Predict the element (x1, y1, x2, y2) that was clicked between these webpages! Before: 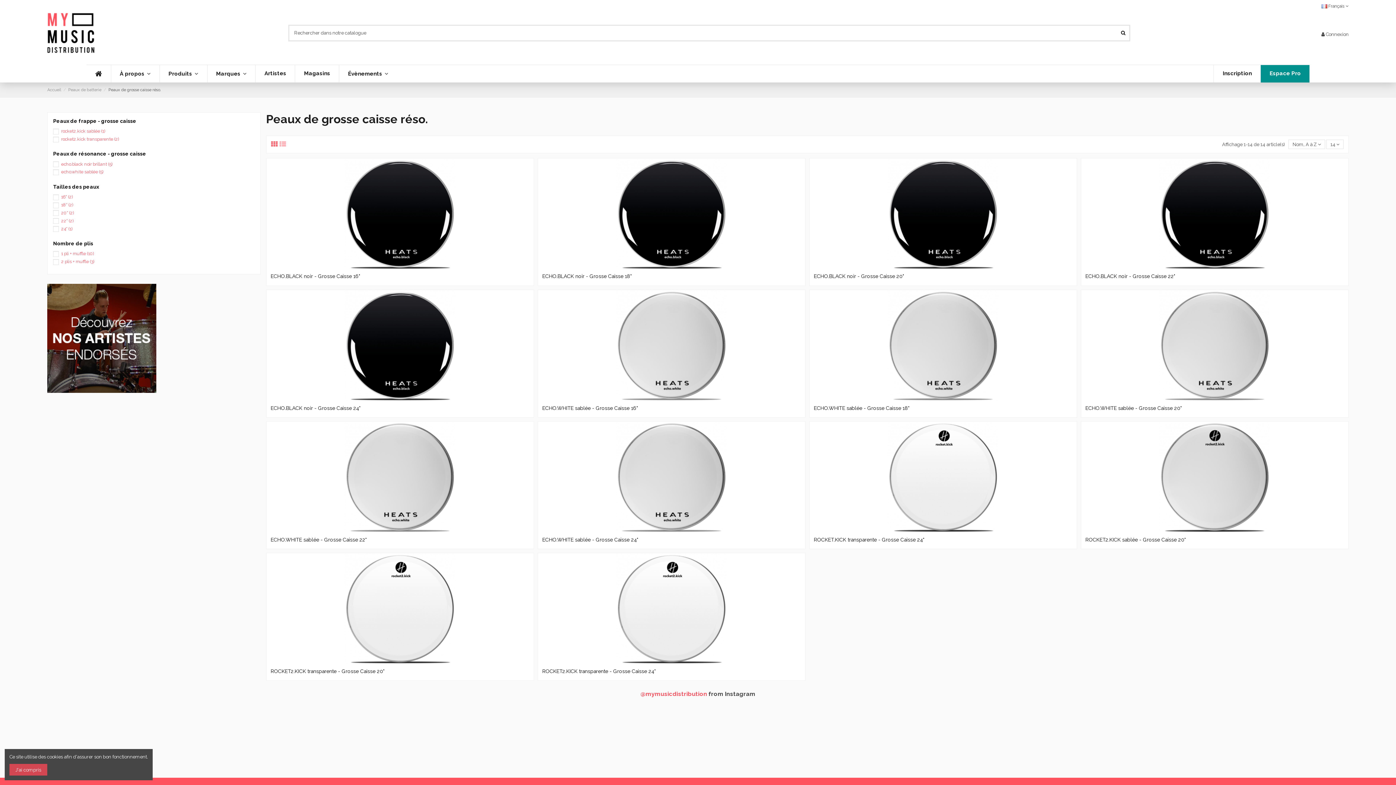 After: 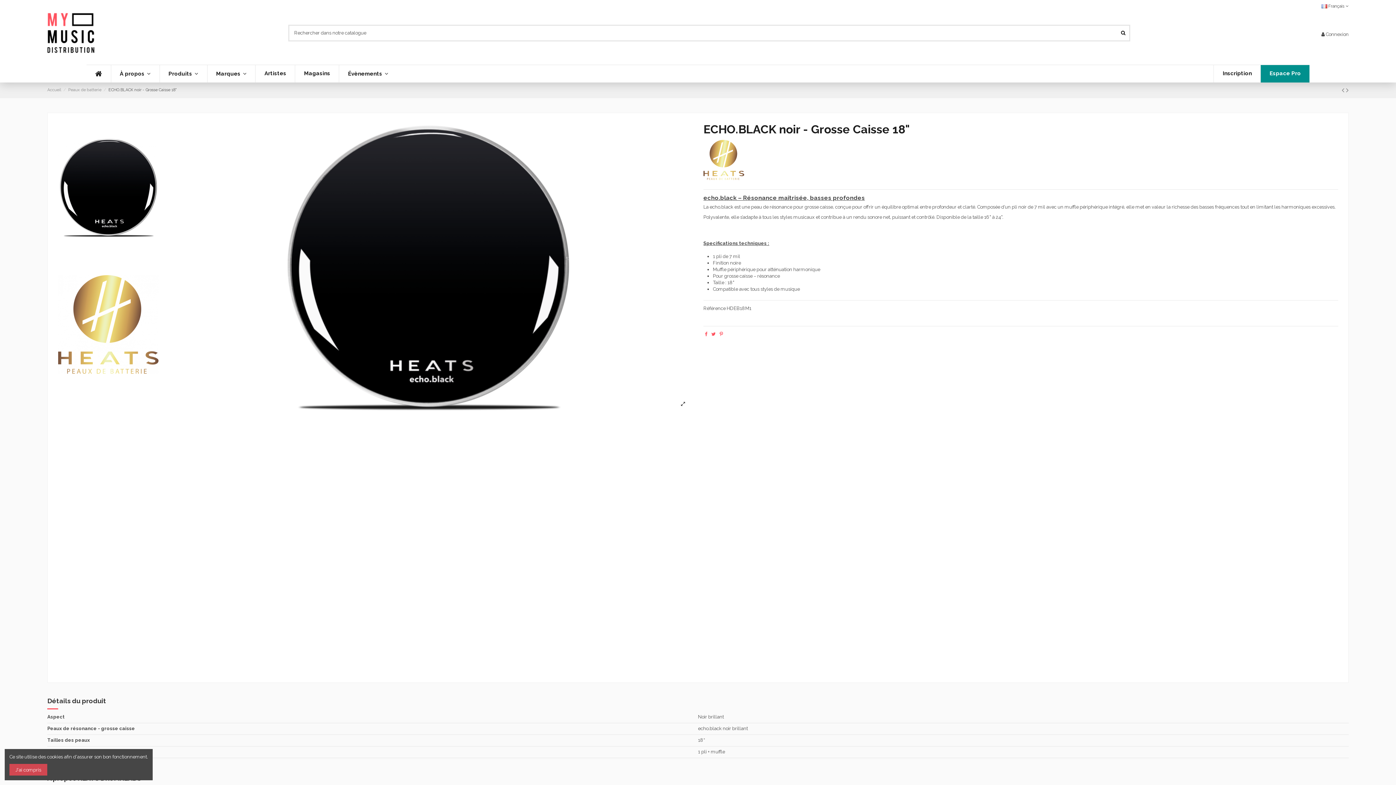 Action: bbox: (542, 273, 631, 279) label: ECHO.BLACK noir - Grosse Caisse 18"